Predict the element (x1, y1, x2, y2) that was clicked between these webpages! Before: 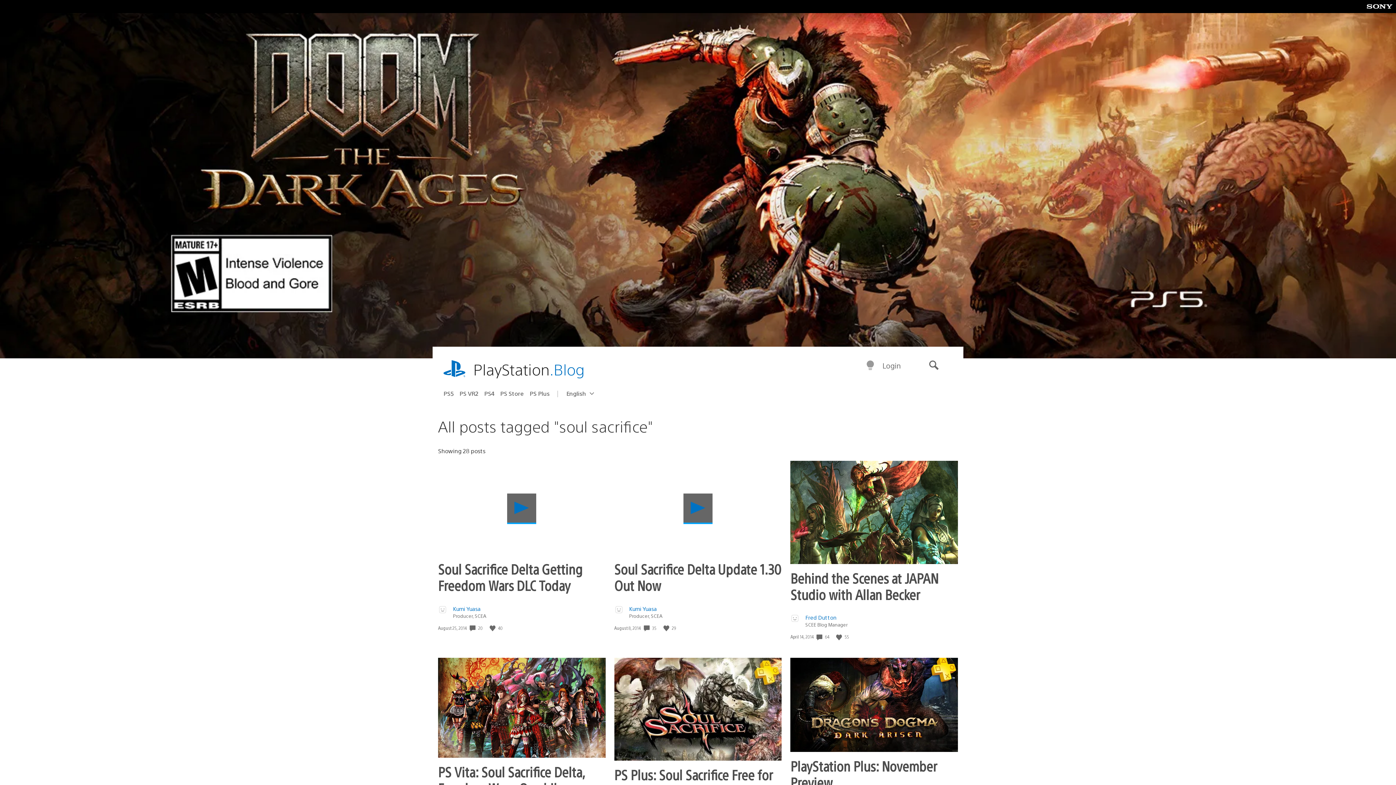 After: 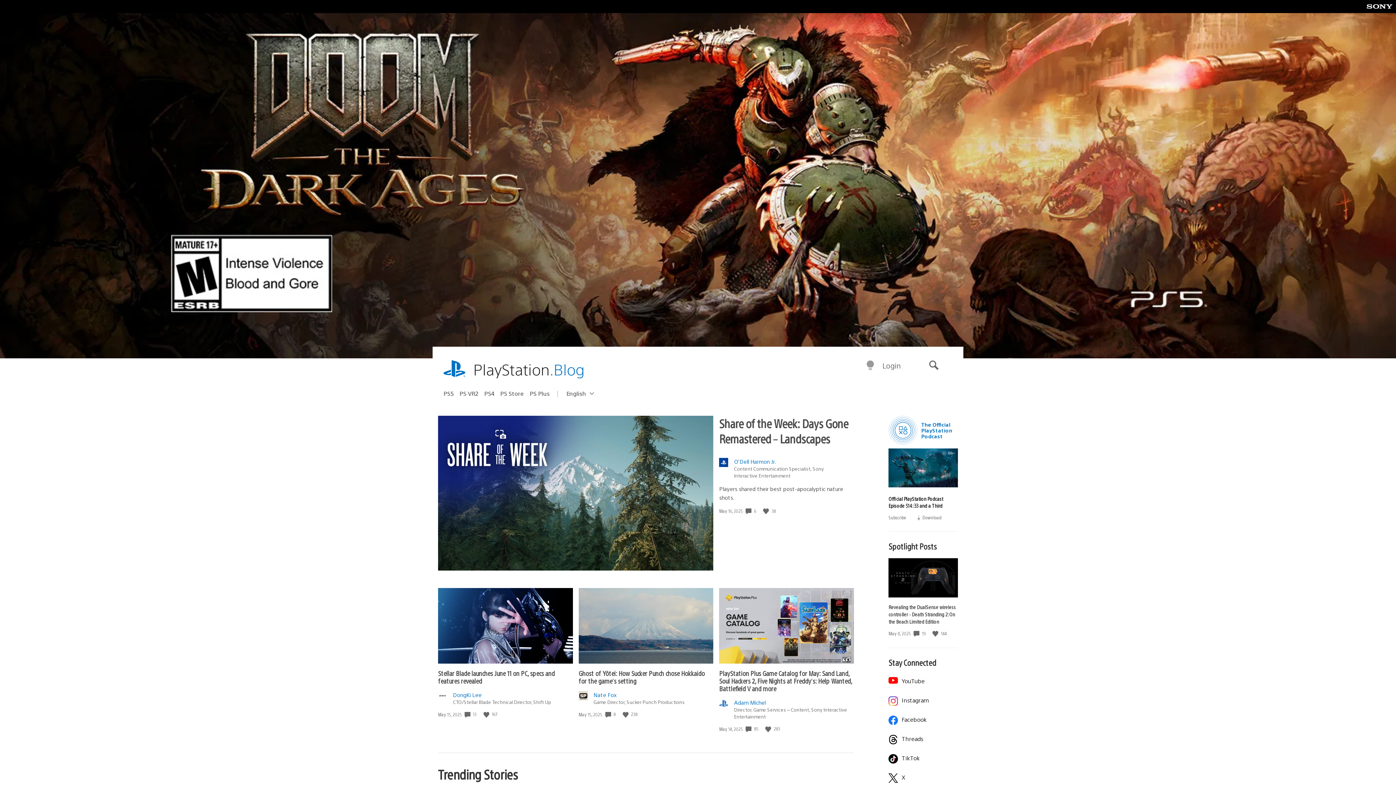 Action: label: PlayStation.Blog bbox: (473, 359, 584, 380)